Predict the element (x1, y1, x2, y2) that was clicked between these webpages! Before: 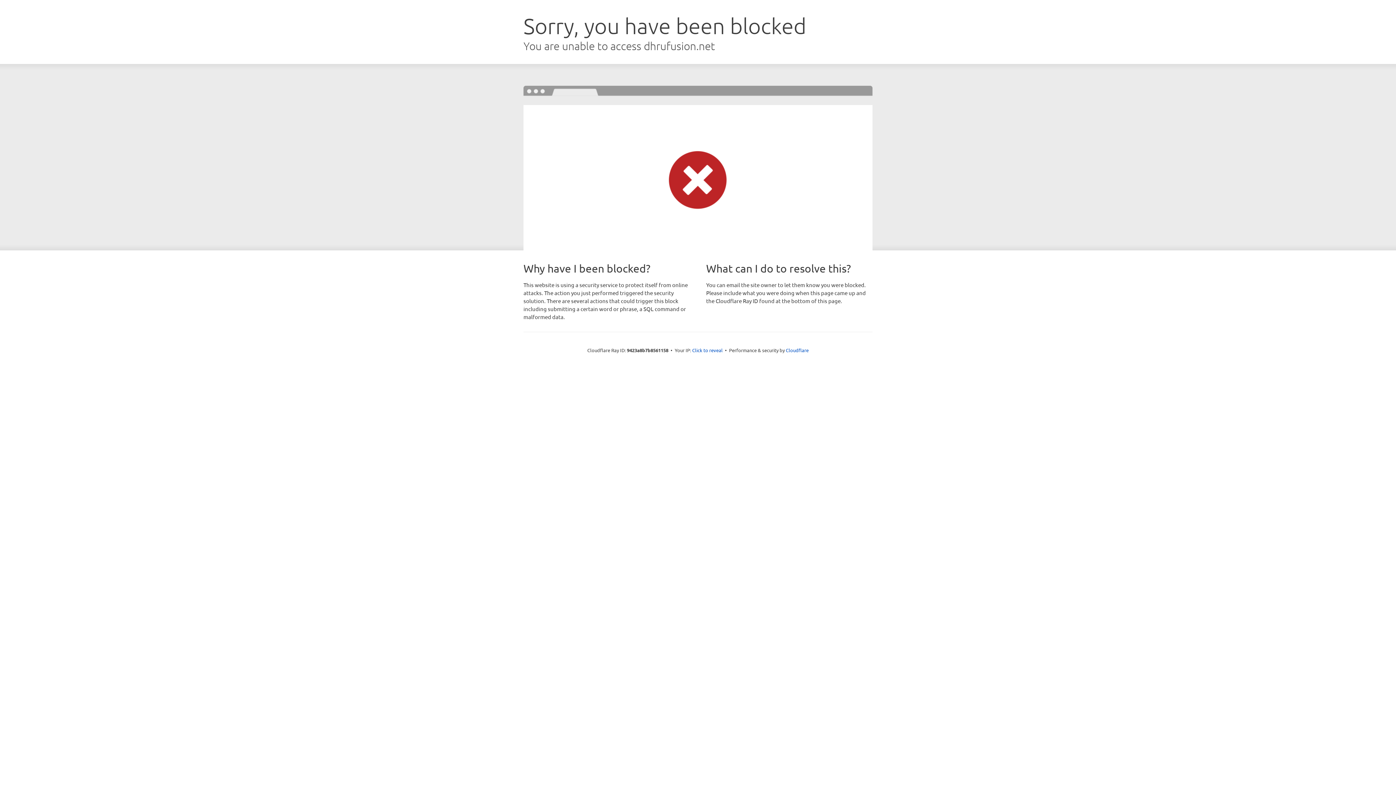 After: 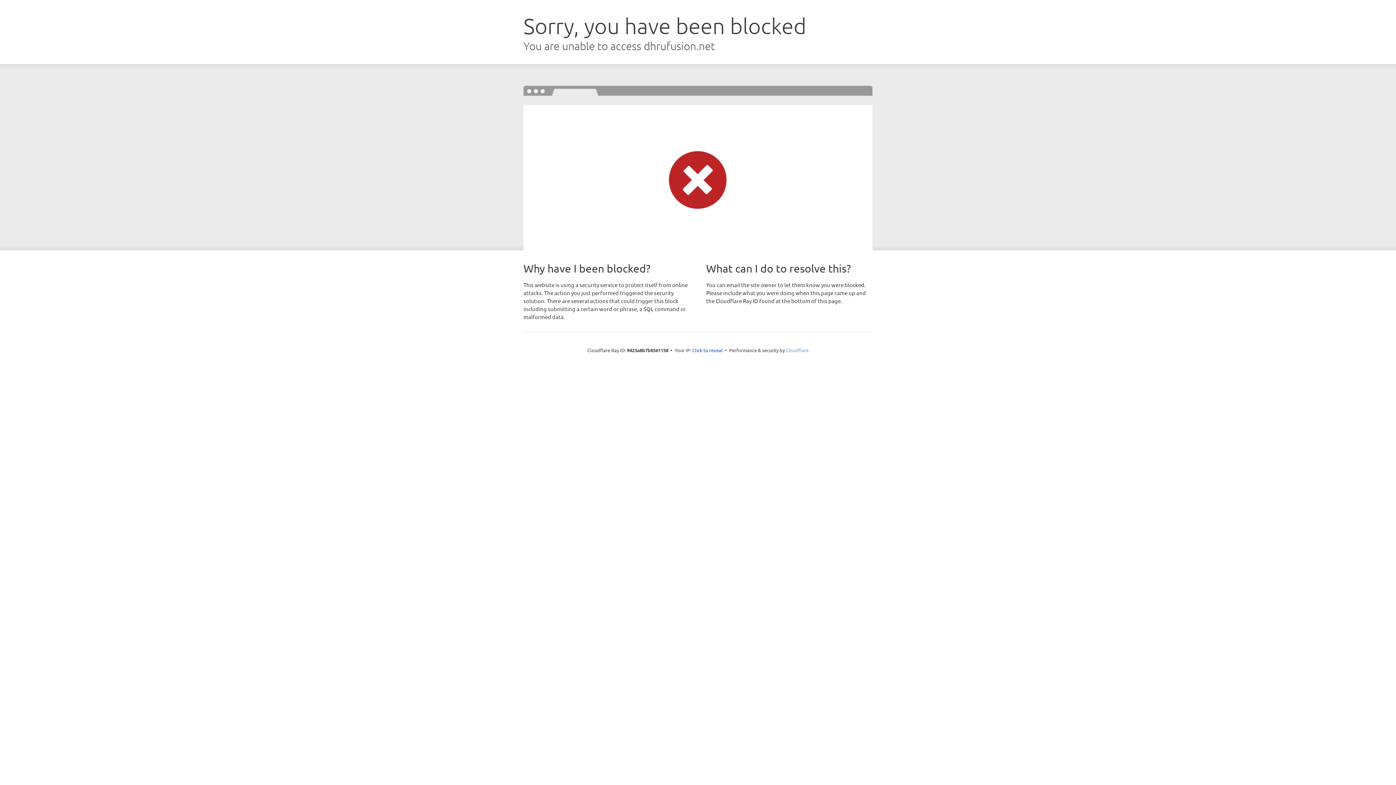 Action: bbox: (786, 347, 808, 353) label: Cloudflare